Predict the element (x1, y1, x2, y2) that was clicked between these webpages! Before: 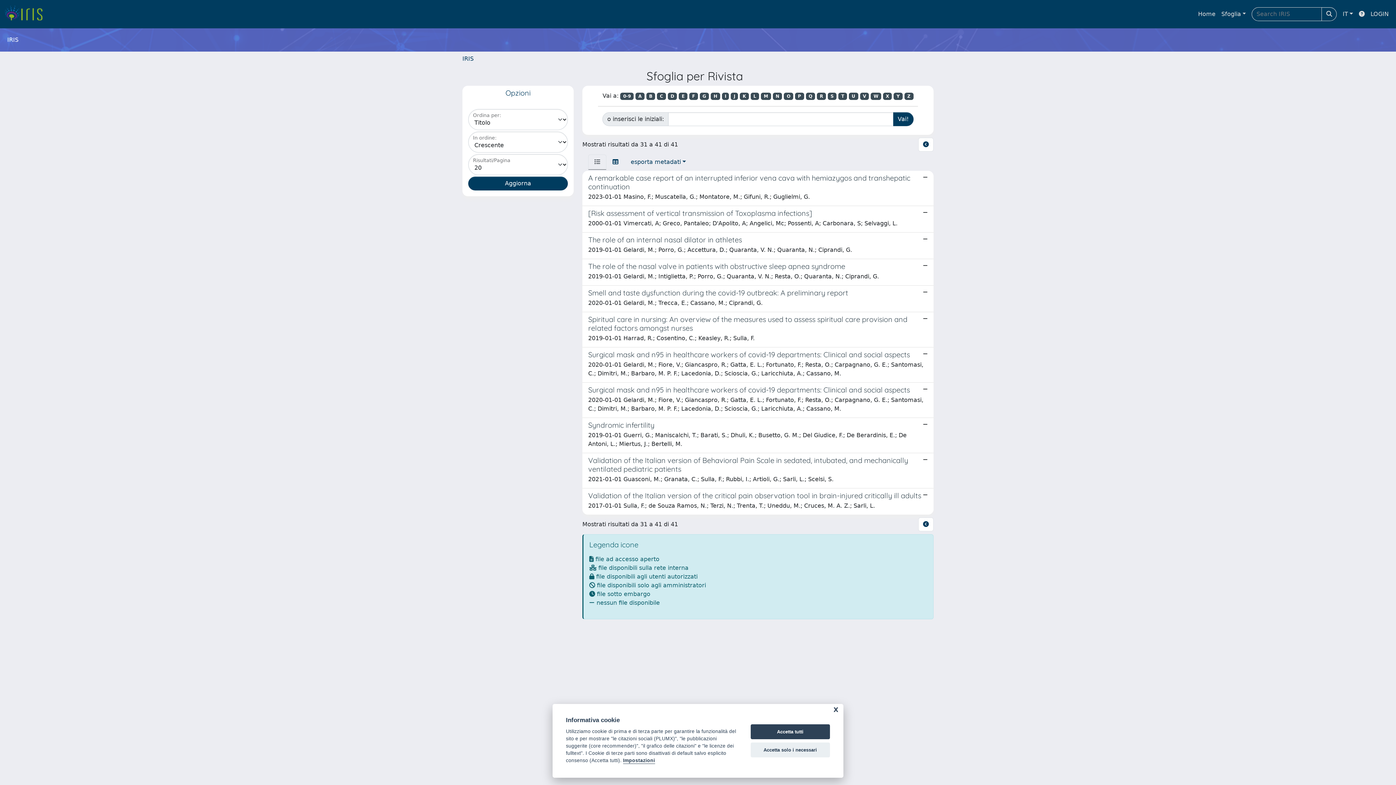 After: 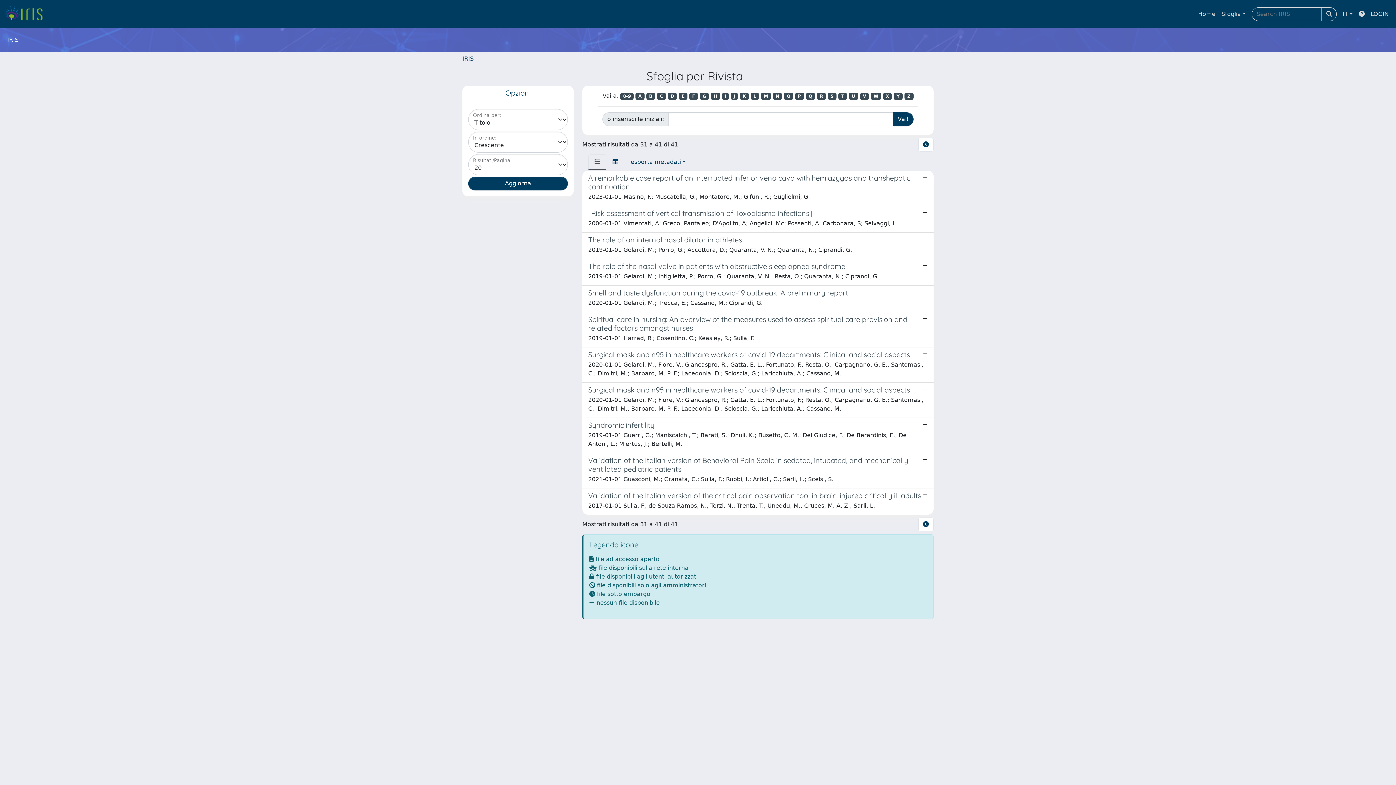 Action: label: Accetta solo i necessari bbox: (750, 742, 830, 757)